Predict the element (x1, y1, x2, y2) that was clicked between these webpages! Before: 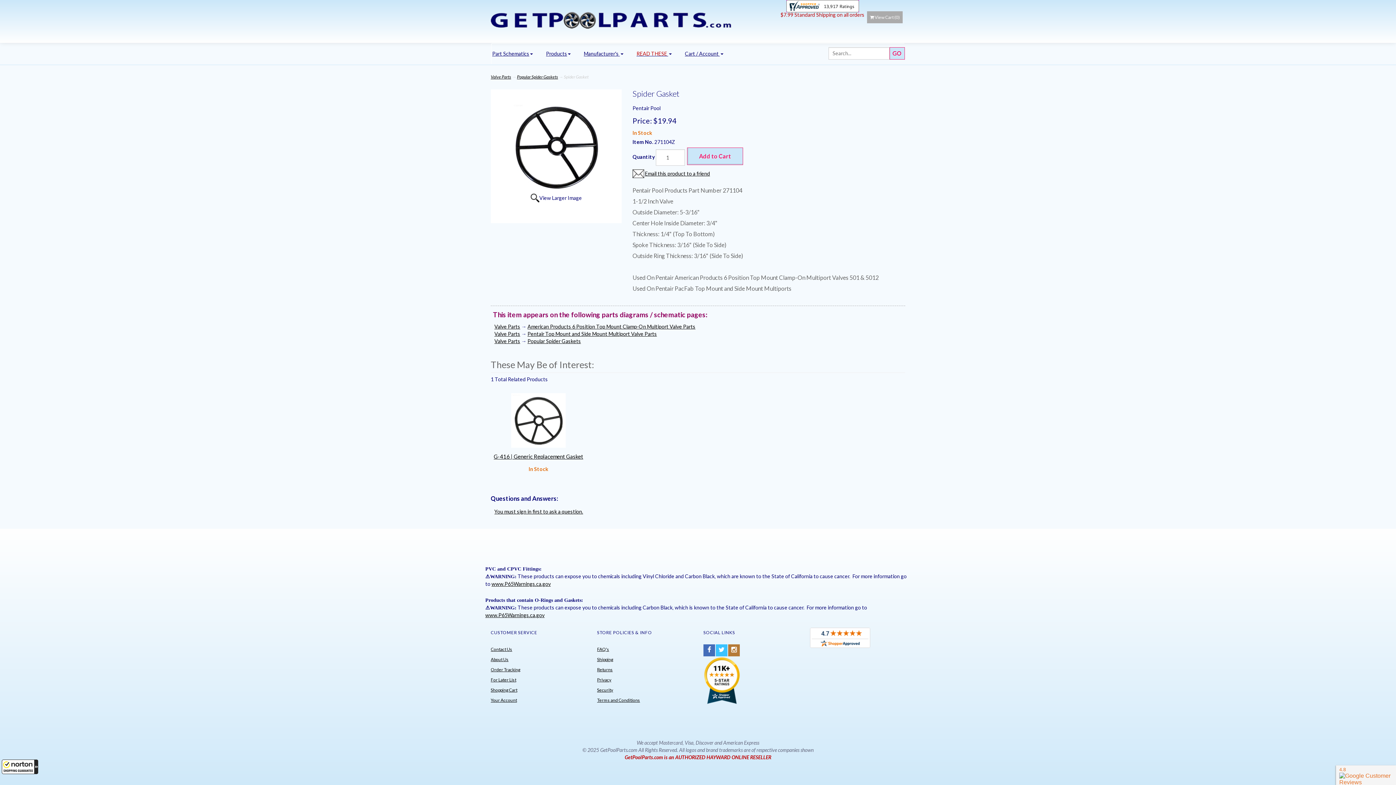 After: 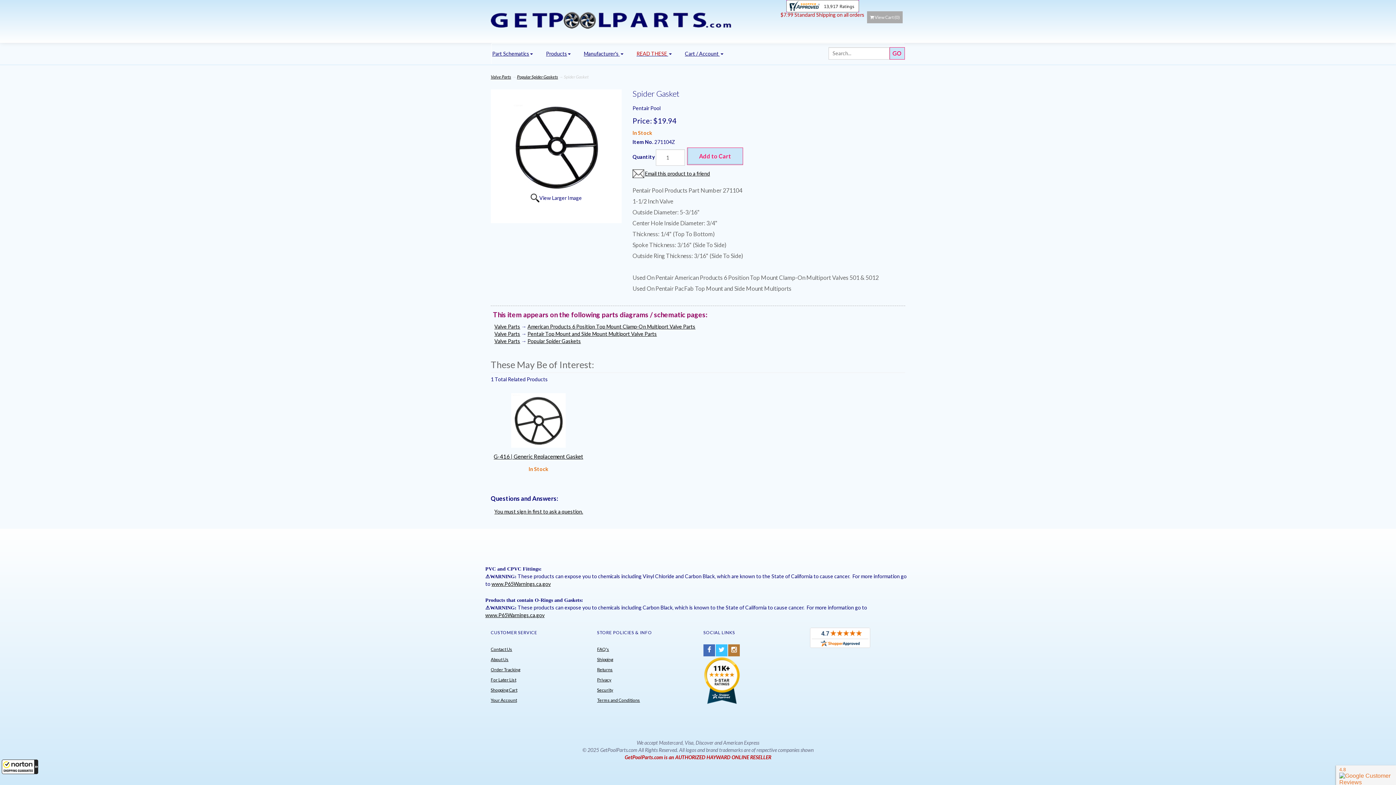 Action: bbox: (810, 627, 870, 648)